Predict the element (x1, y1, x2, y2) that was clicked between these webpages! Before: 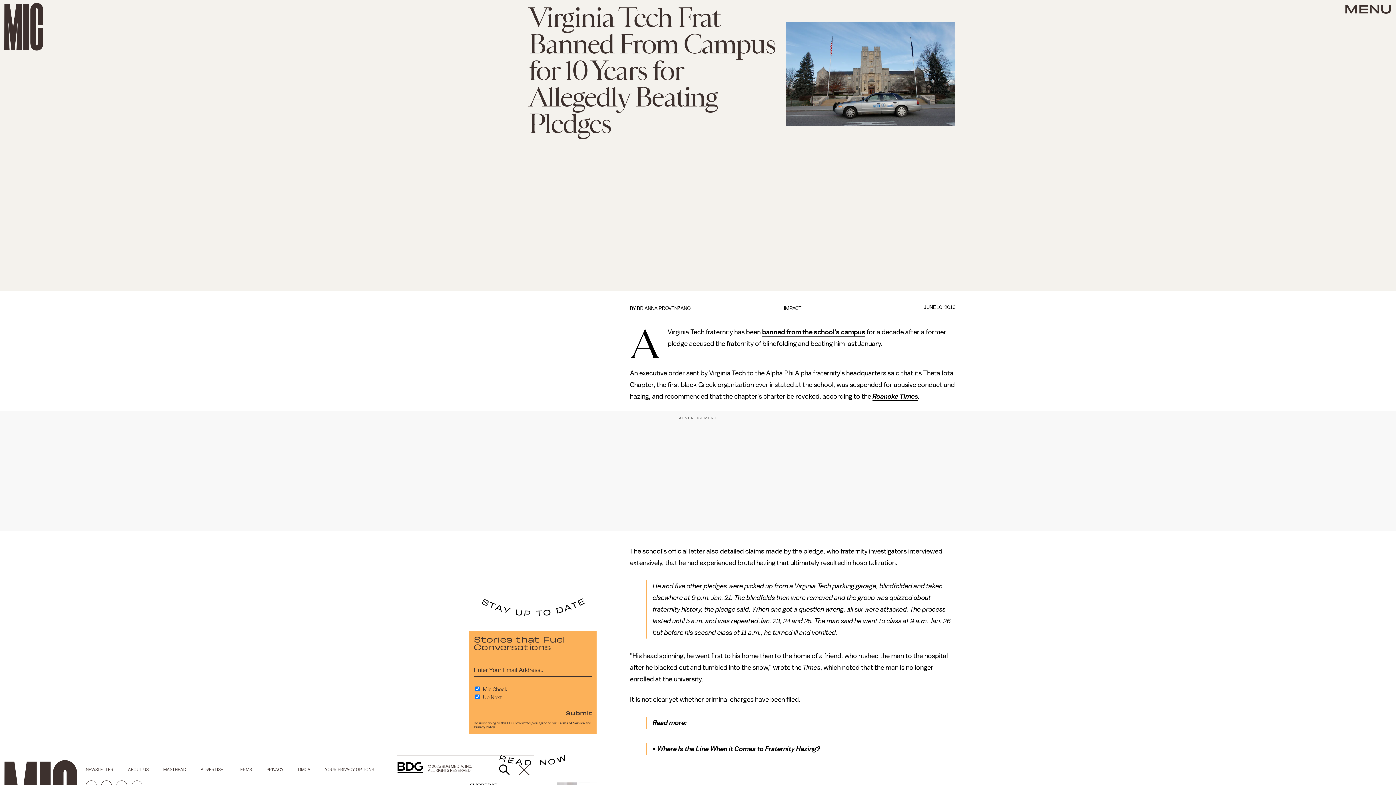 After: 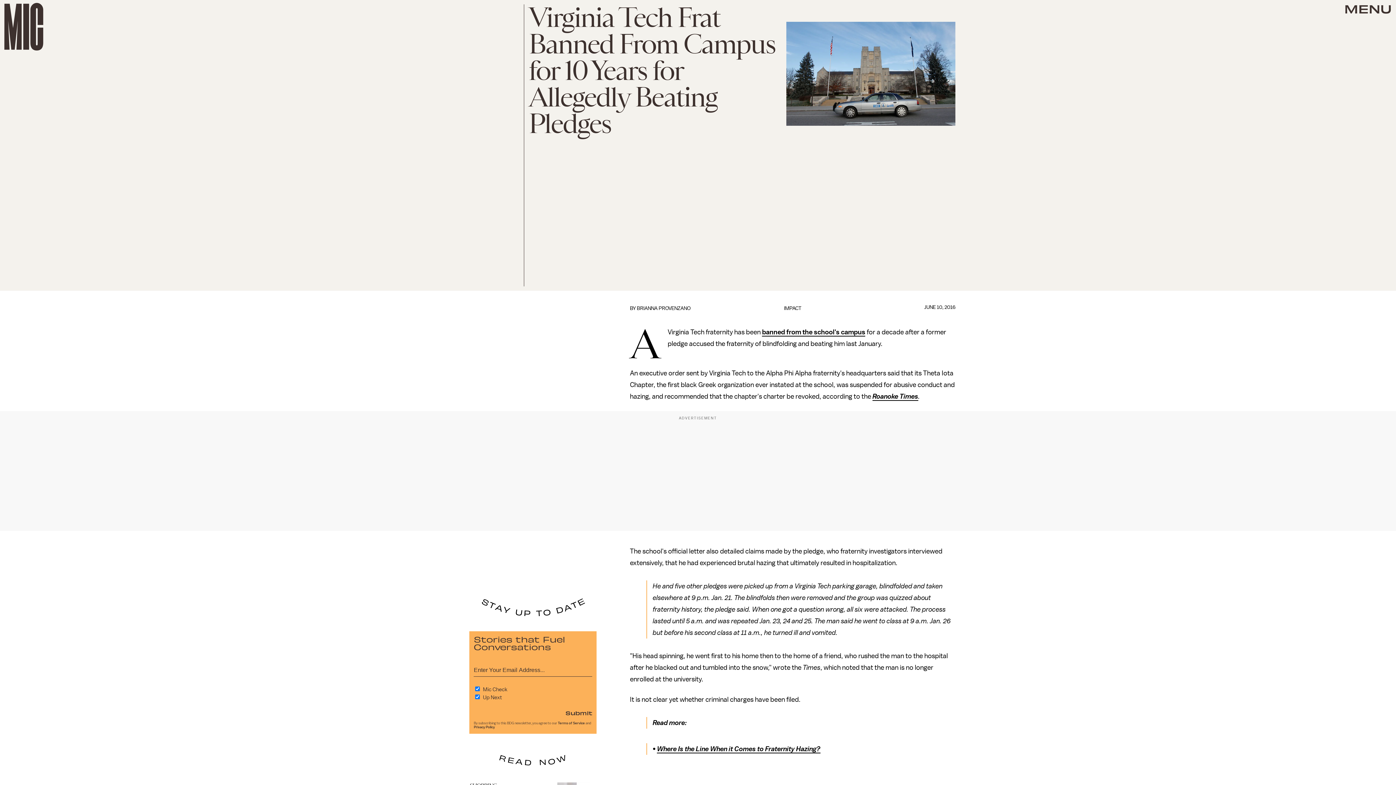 Action: bbox: (237, 767, 266, 772) label: TERMS